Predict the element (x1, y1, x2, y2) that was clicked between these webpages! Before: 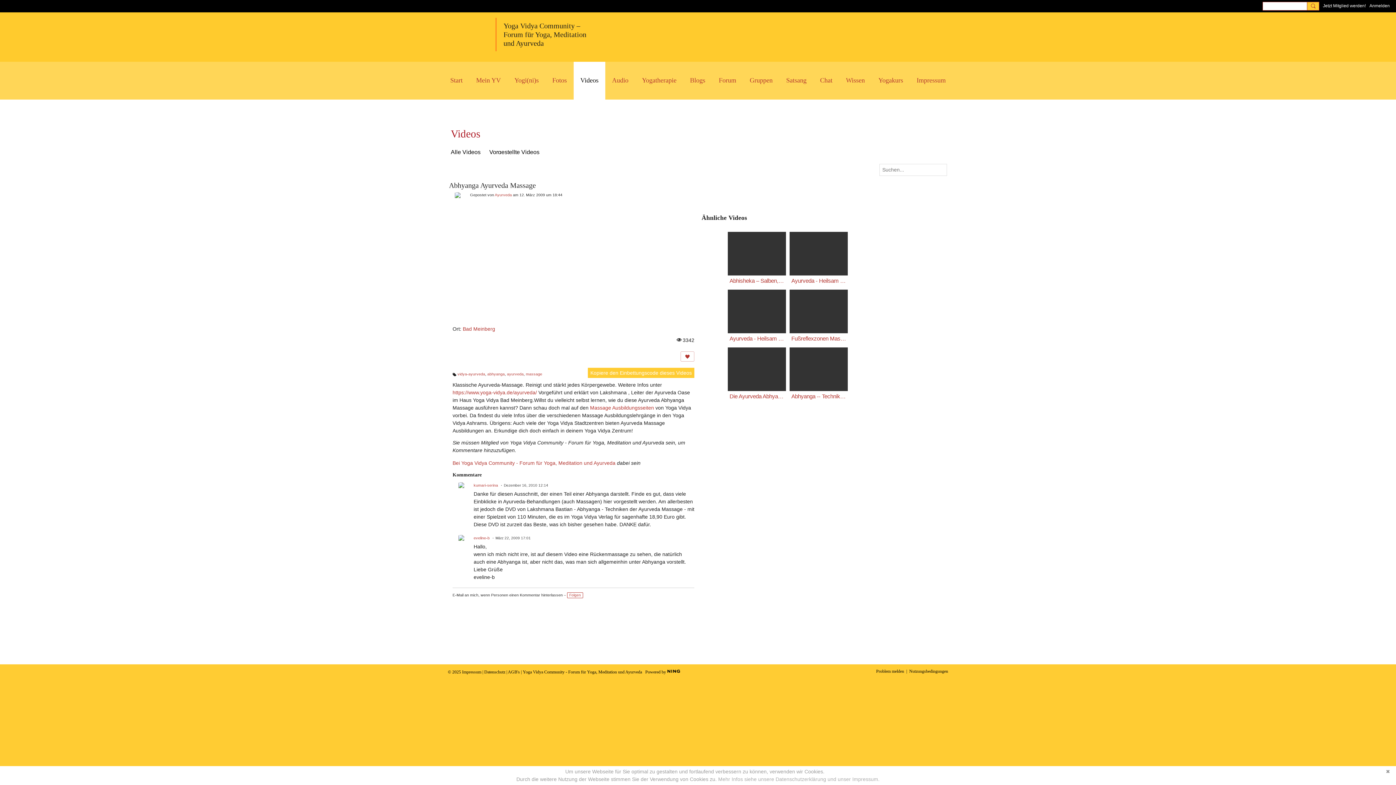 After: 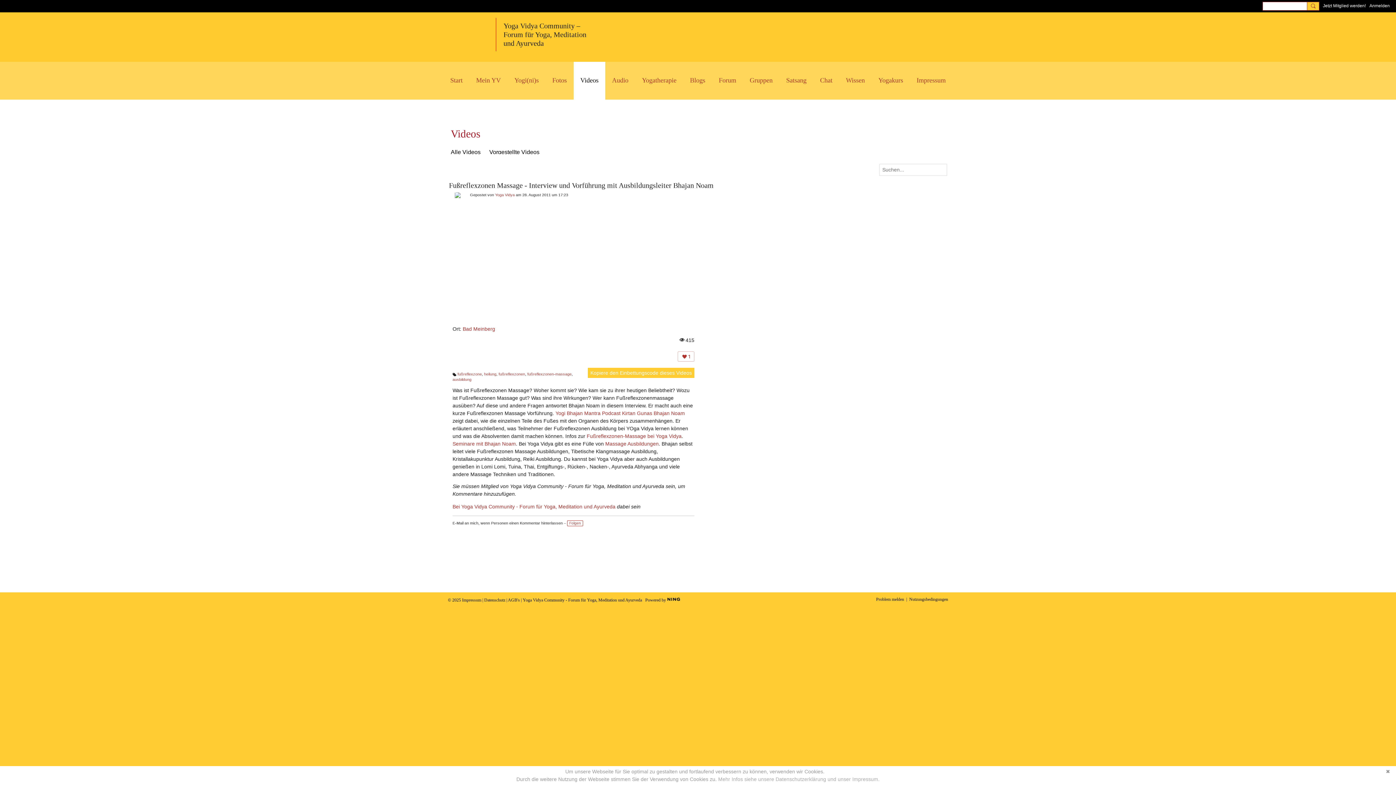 Action: bbox: (791, 335, 846, 342) label: Fußreflexzonen Massage - Interview und Vorführung mit Ausbildungsleiter Bhajan Noam